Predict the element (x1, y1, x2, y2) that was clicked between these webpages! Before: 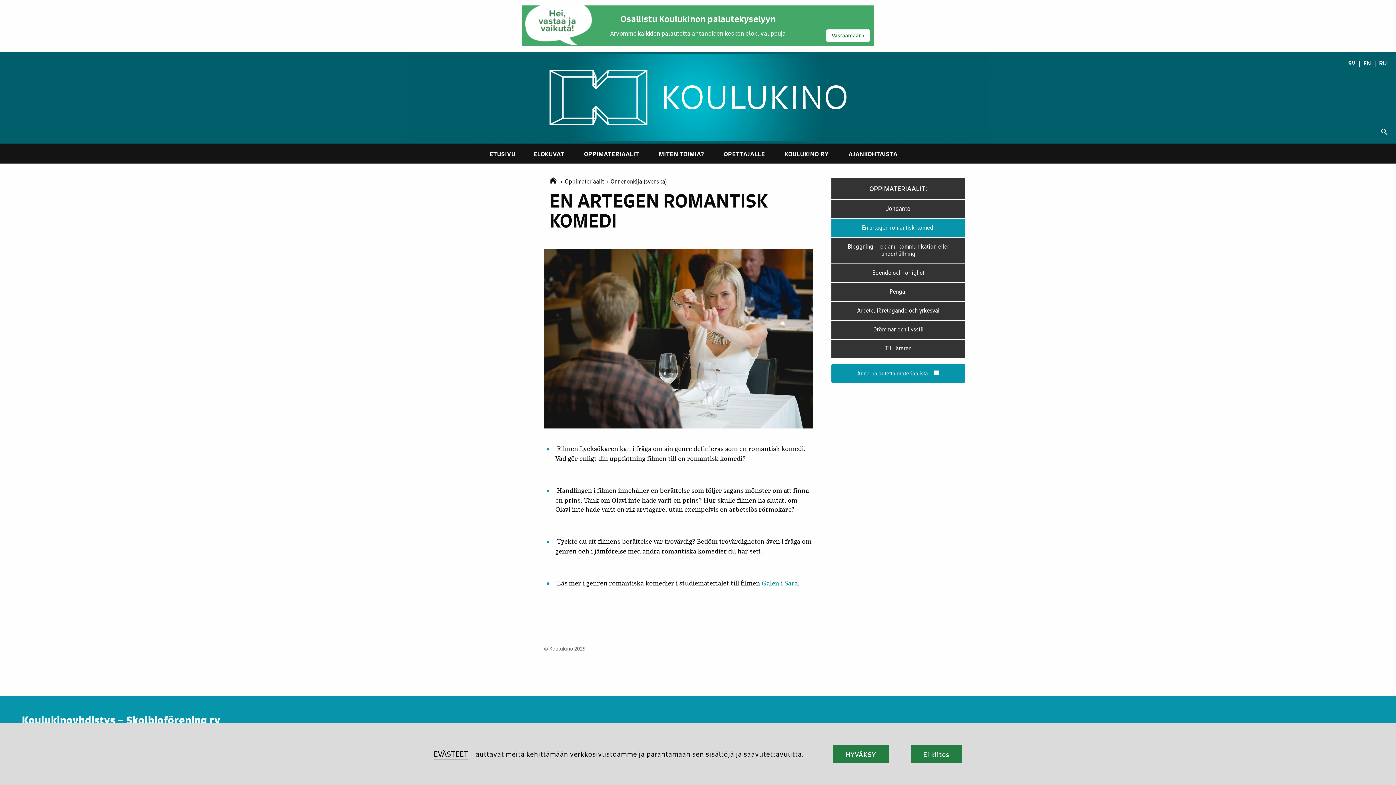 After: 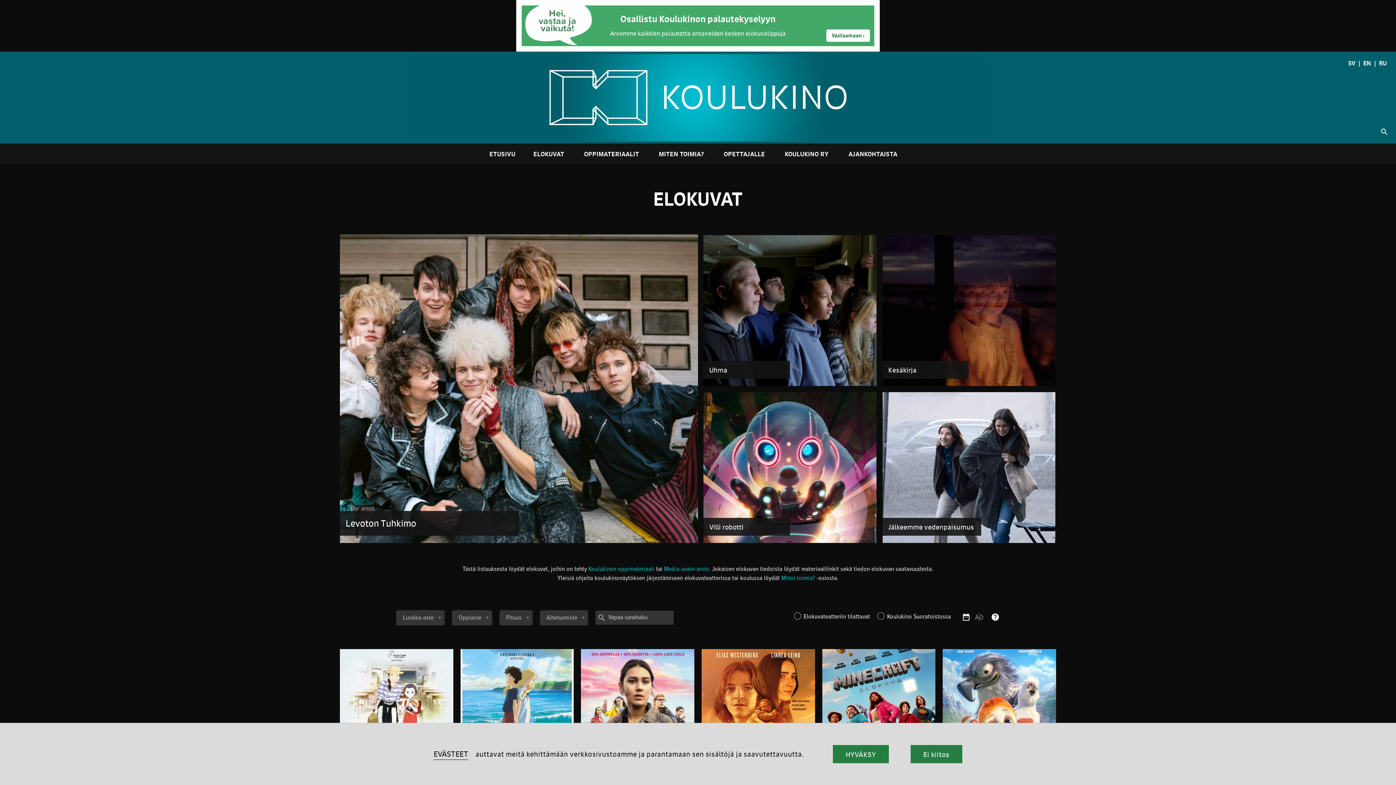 Action: label: ELOKUVAT bbox: (524, 143, 573, 163)